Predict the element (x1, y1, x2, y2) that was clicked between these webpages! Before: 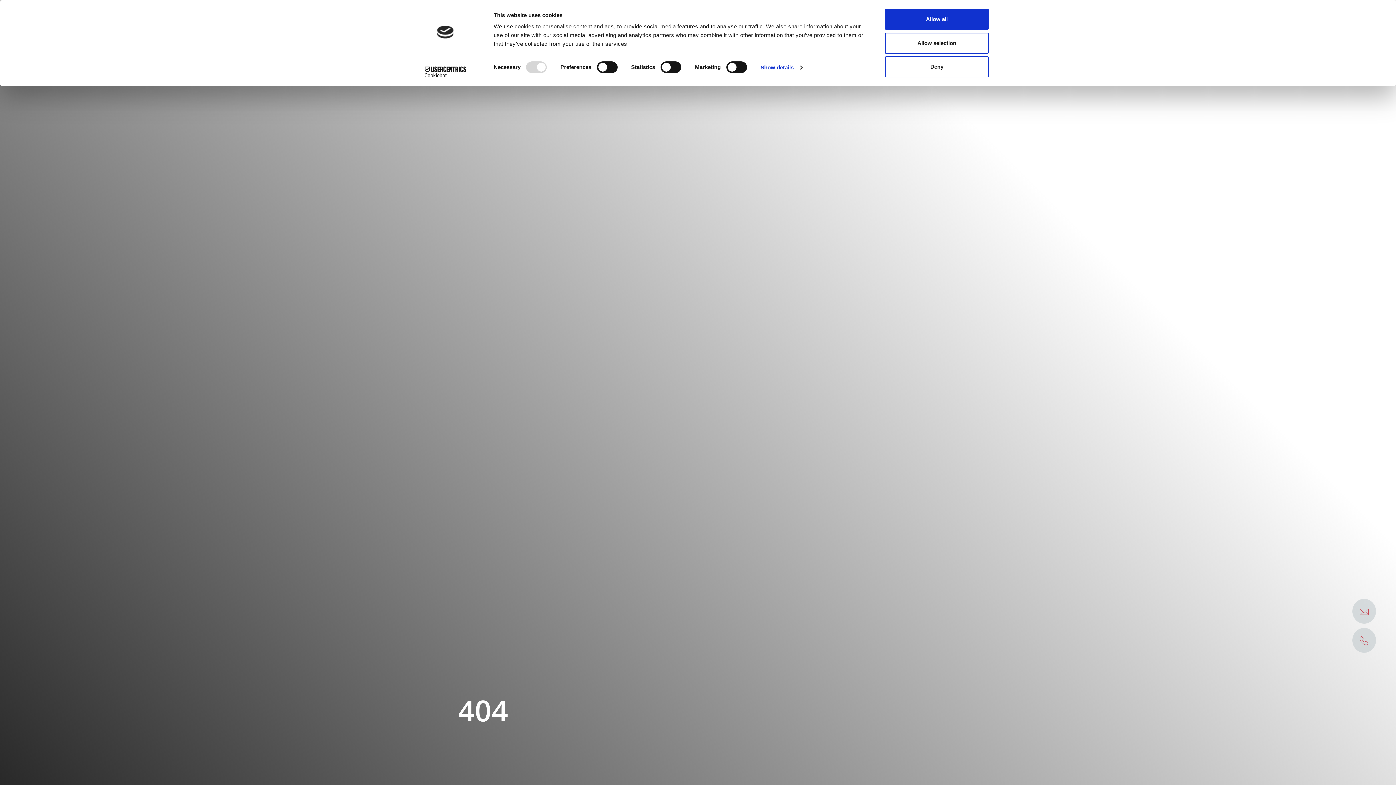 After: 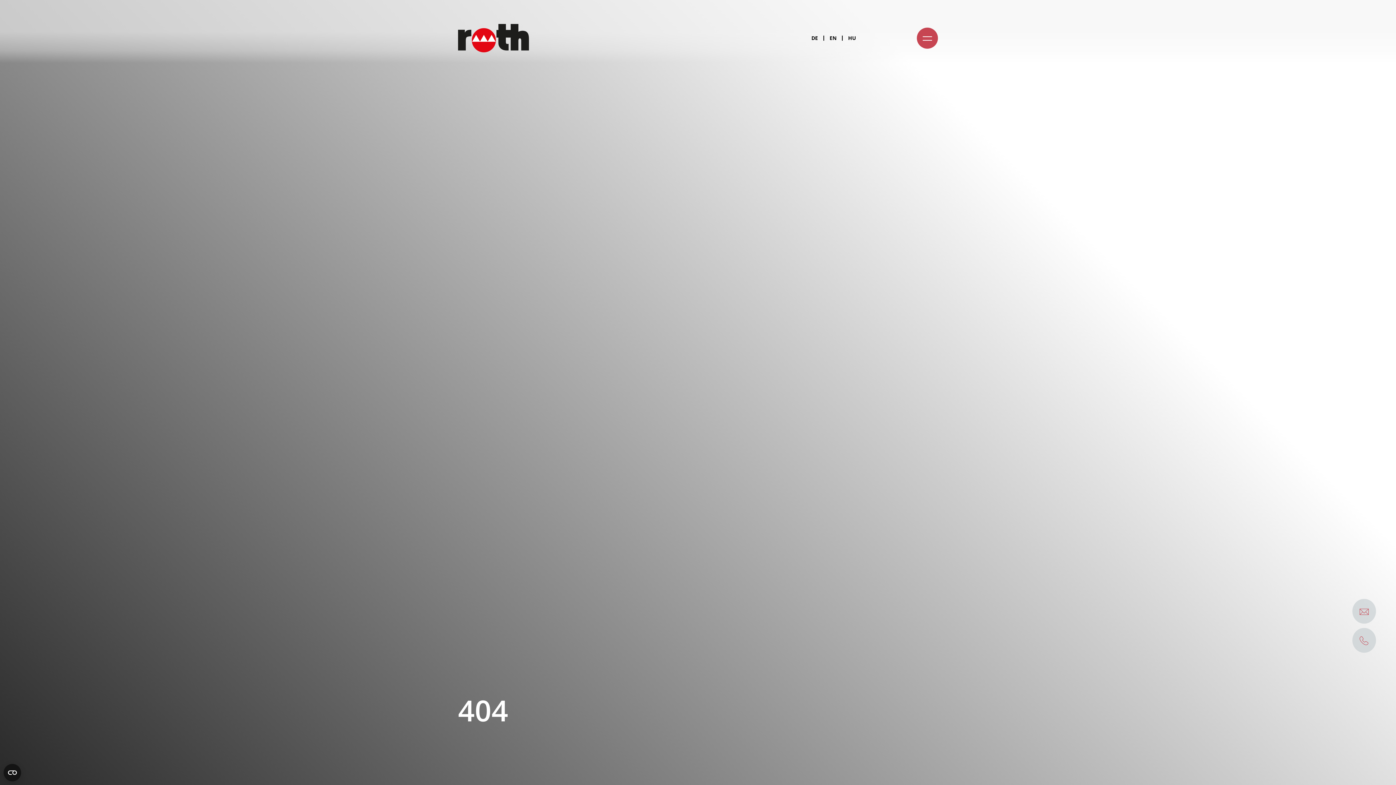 Action: bbox: (885, 32, 989, 53) label: Allow selection